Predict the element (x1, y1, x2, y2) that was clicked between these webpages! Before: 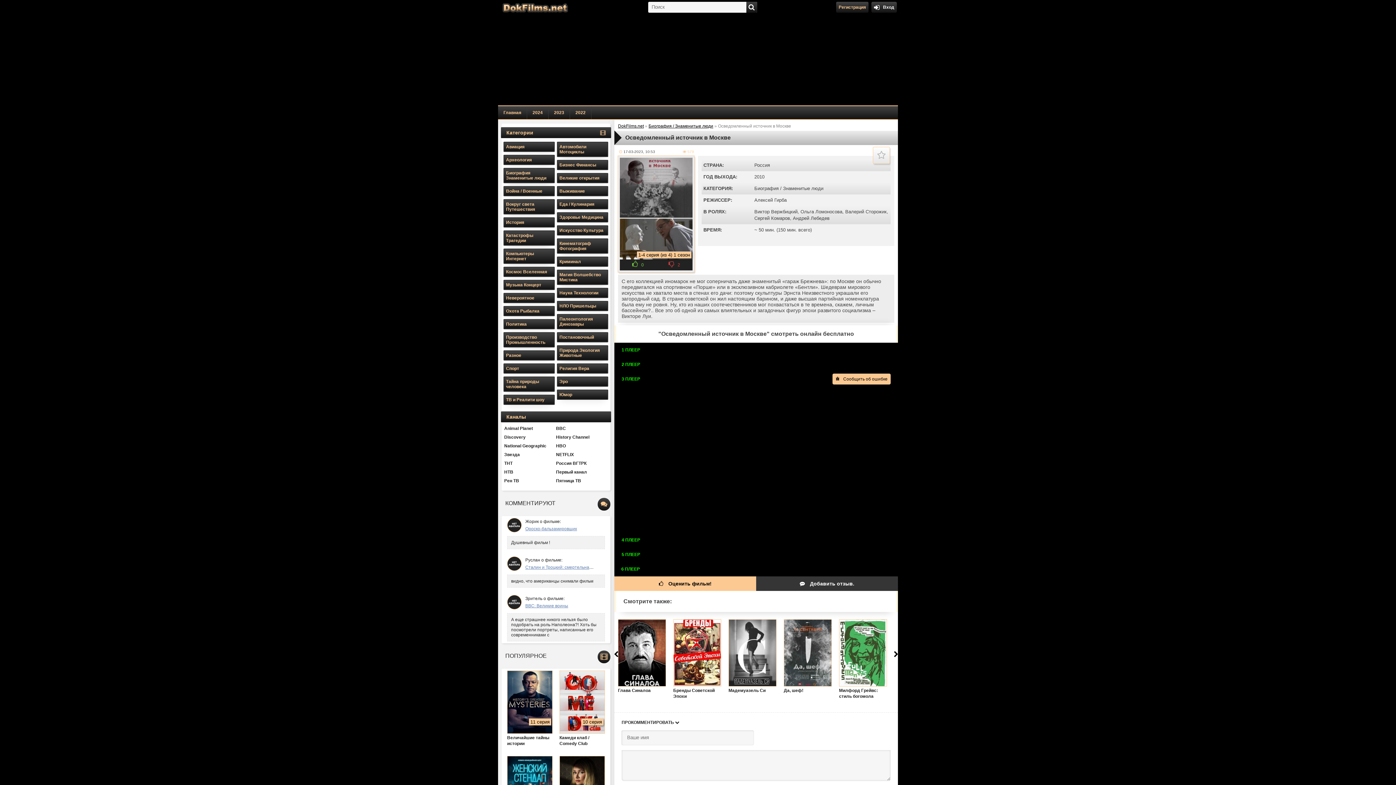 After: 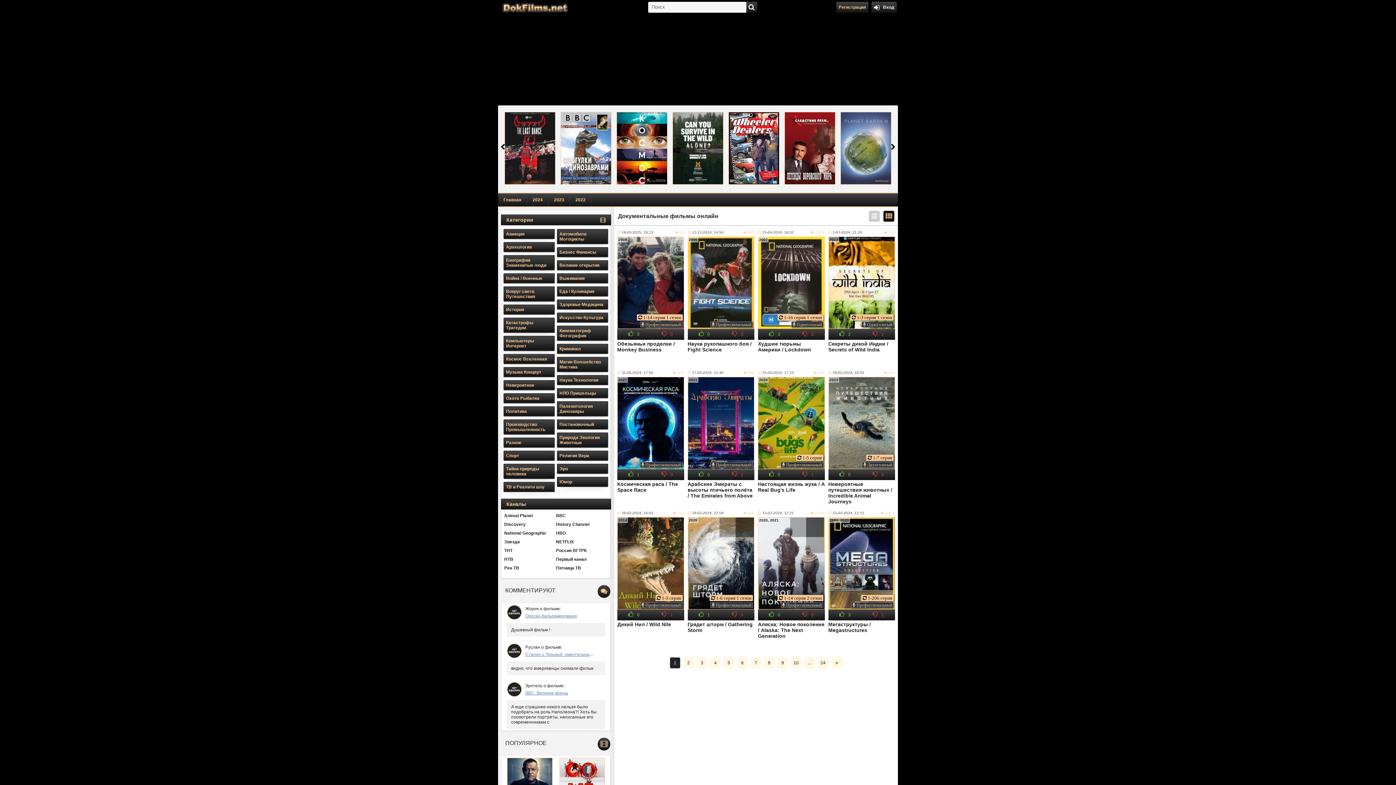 Action: label: National Geographic bbox: (504, 443, 554, 448)